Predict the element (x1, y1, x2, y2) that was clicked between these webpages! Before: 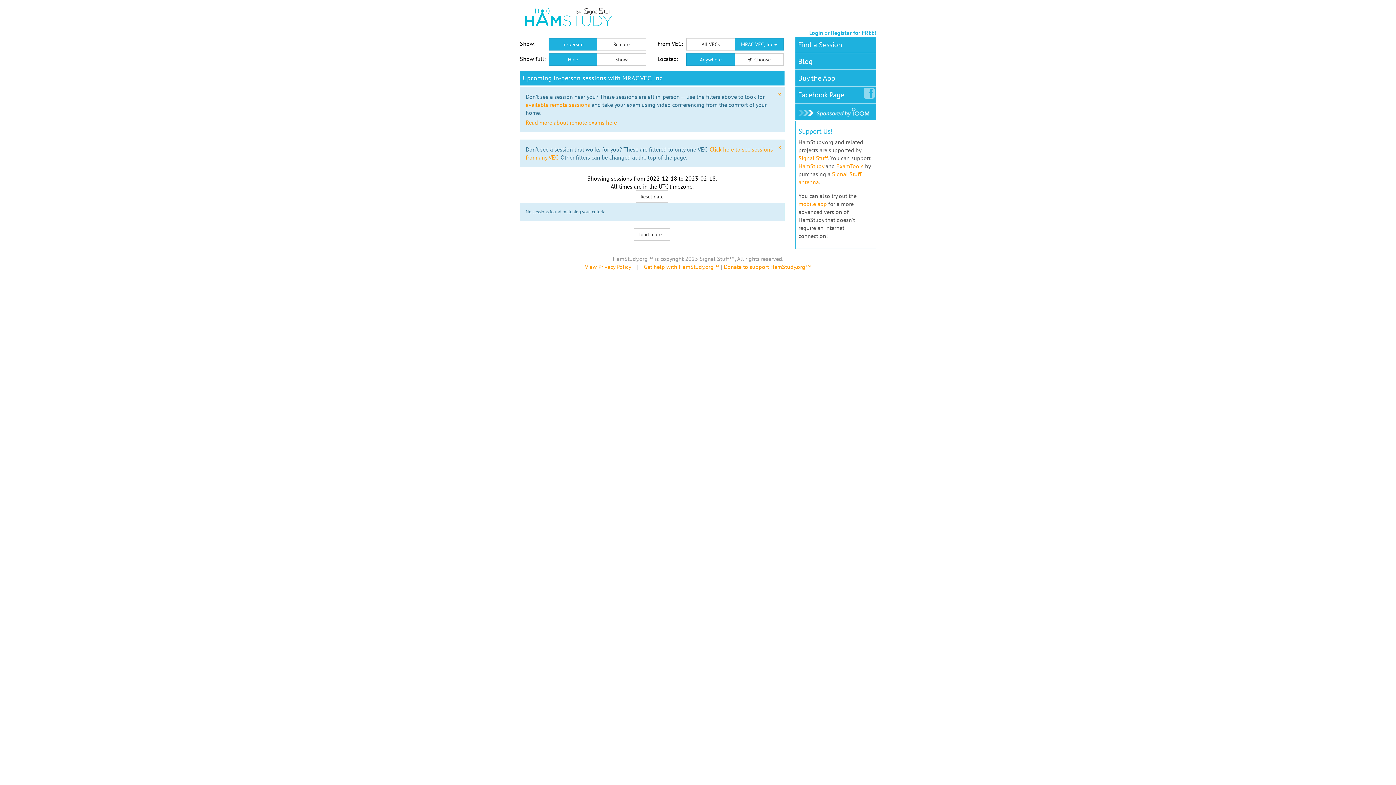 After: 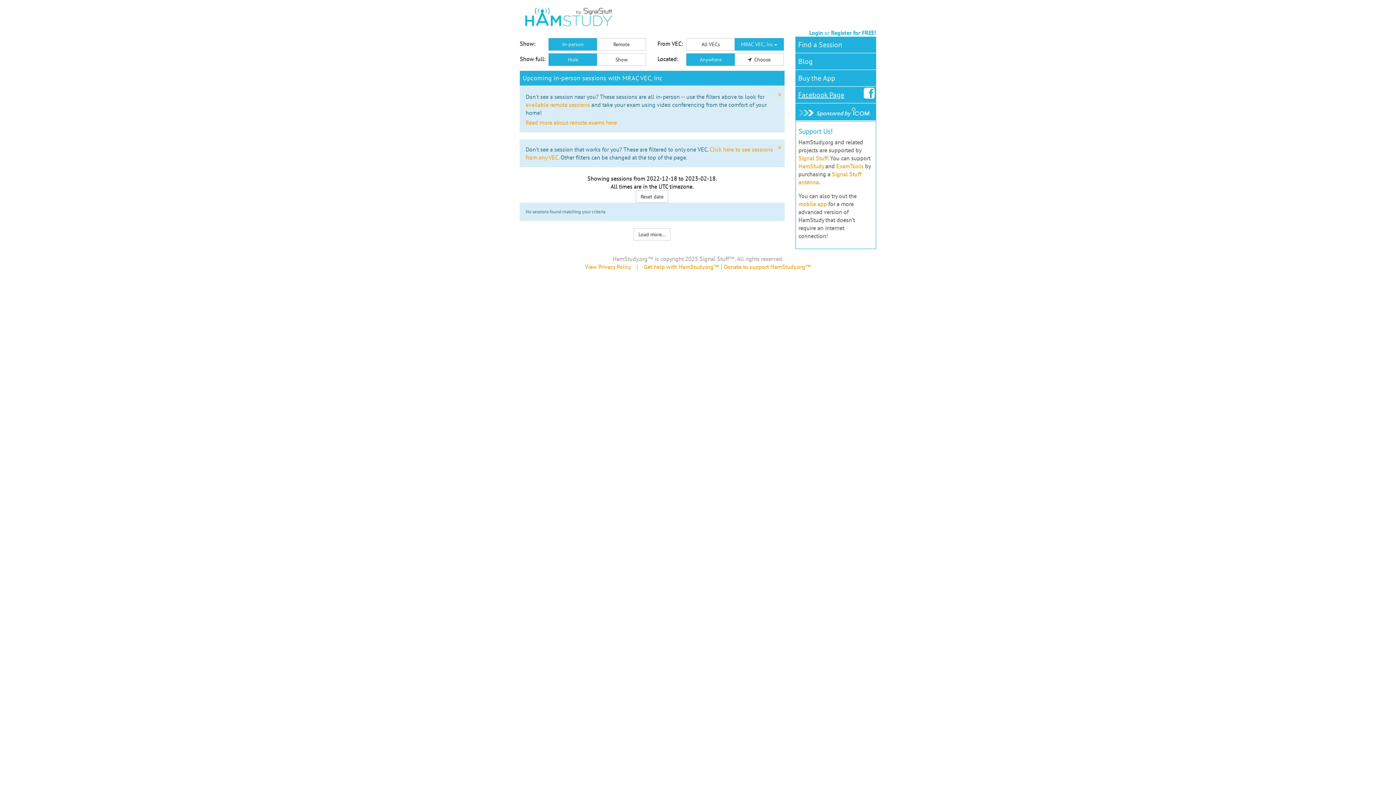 Action: label: Facebook Page bbox: (795, 86, 847, 102)